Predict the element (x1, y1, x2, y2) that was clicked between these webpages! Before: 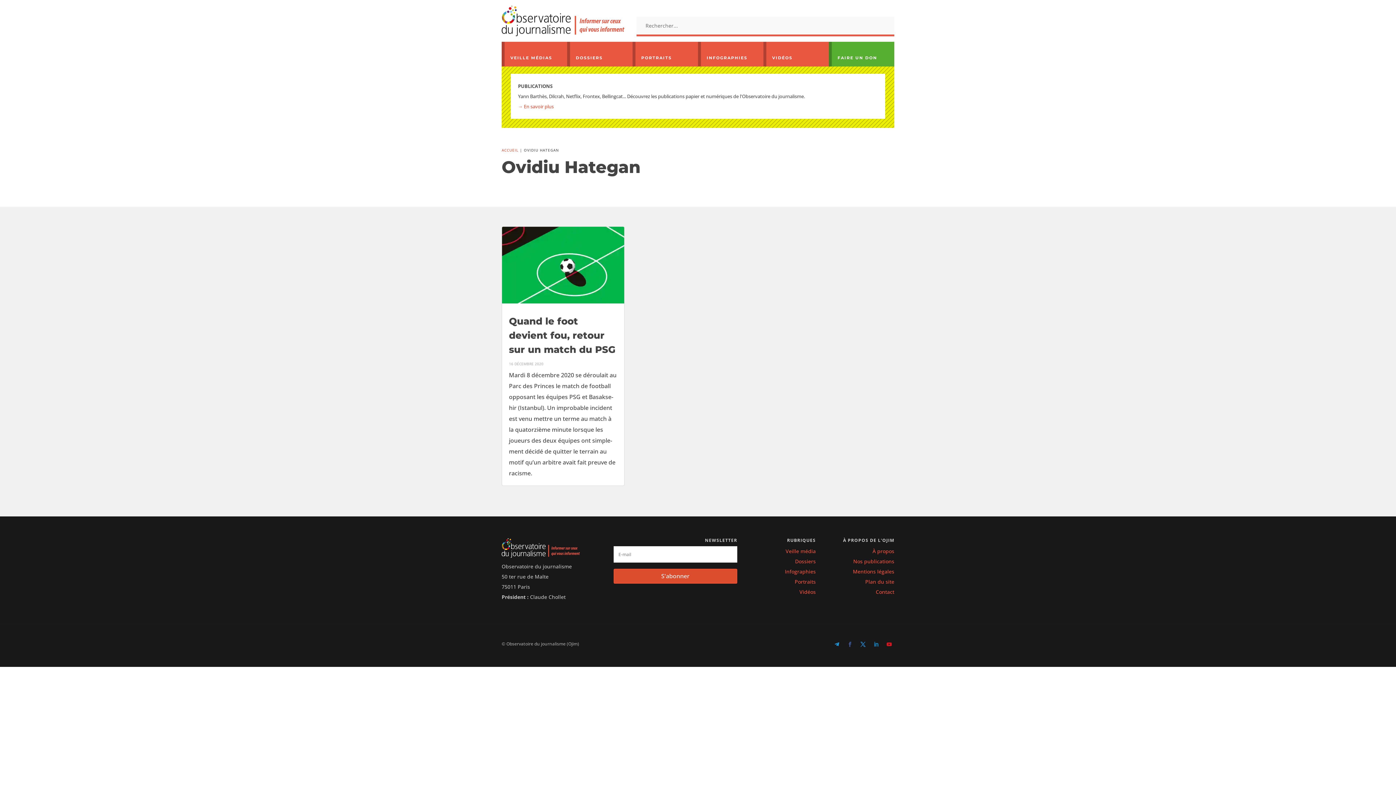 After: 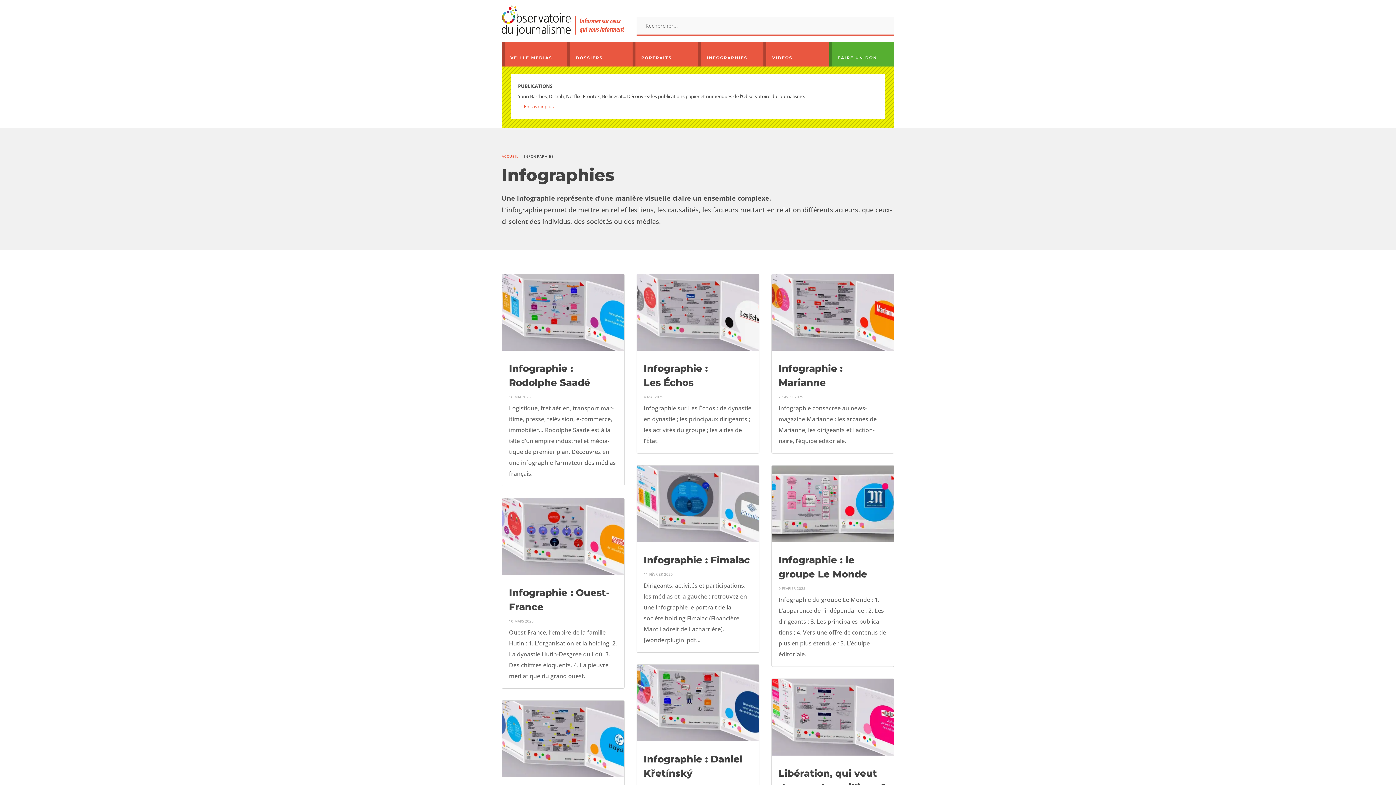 Action: bbox: (706, 55, 747, 60) label: INFOGRAPHIES